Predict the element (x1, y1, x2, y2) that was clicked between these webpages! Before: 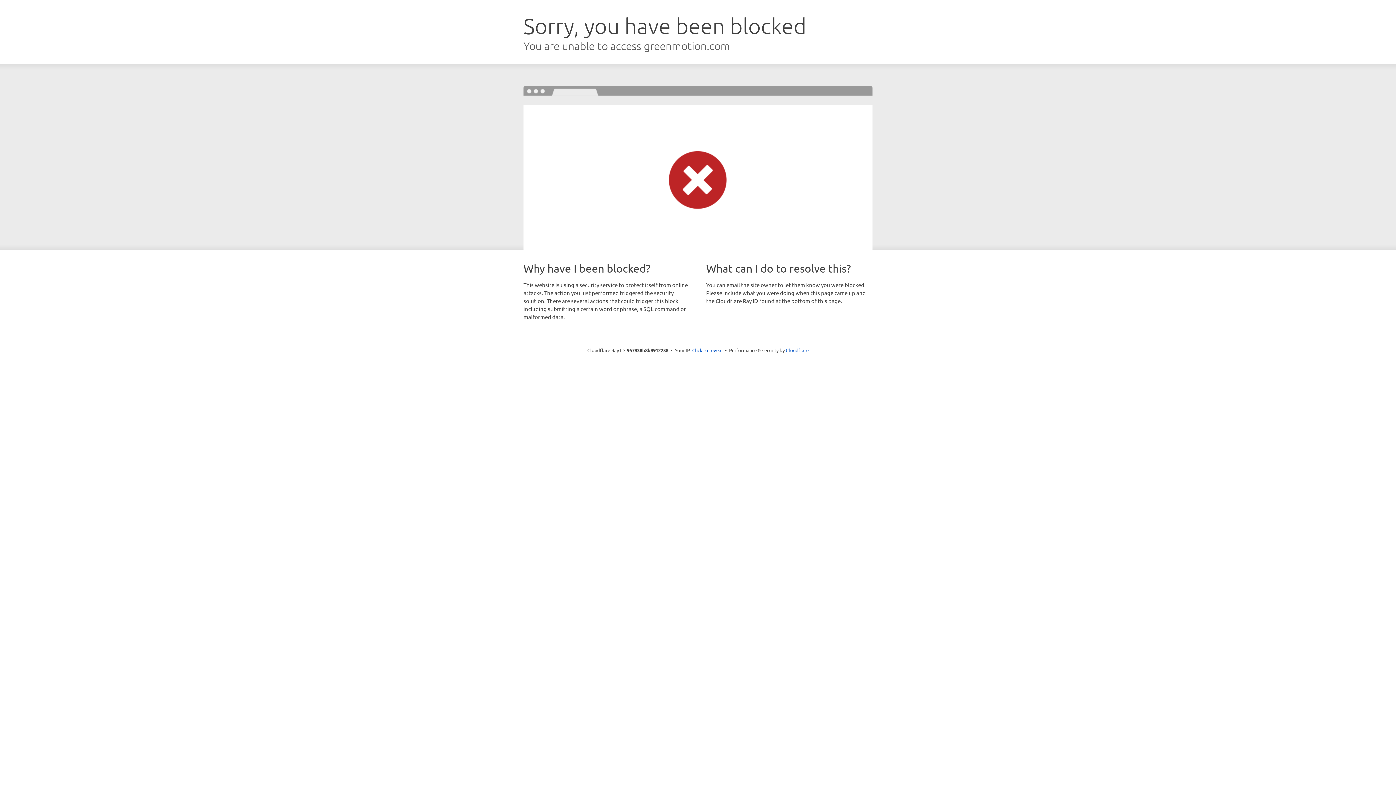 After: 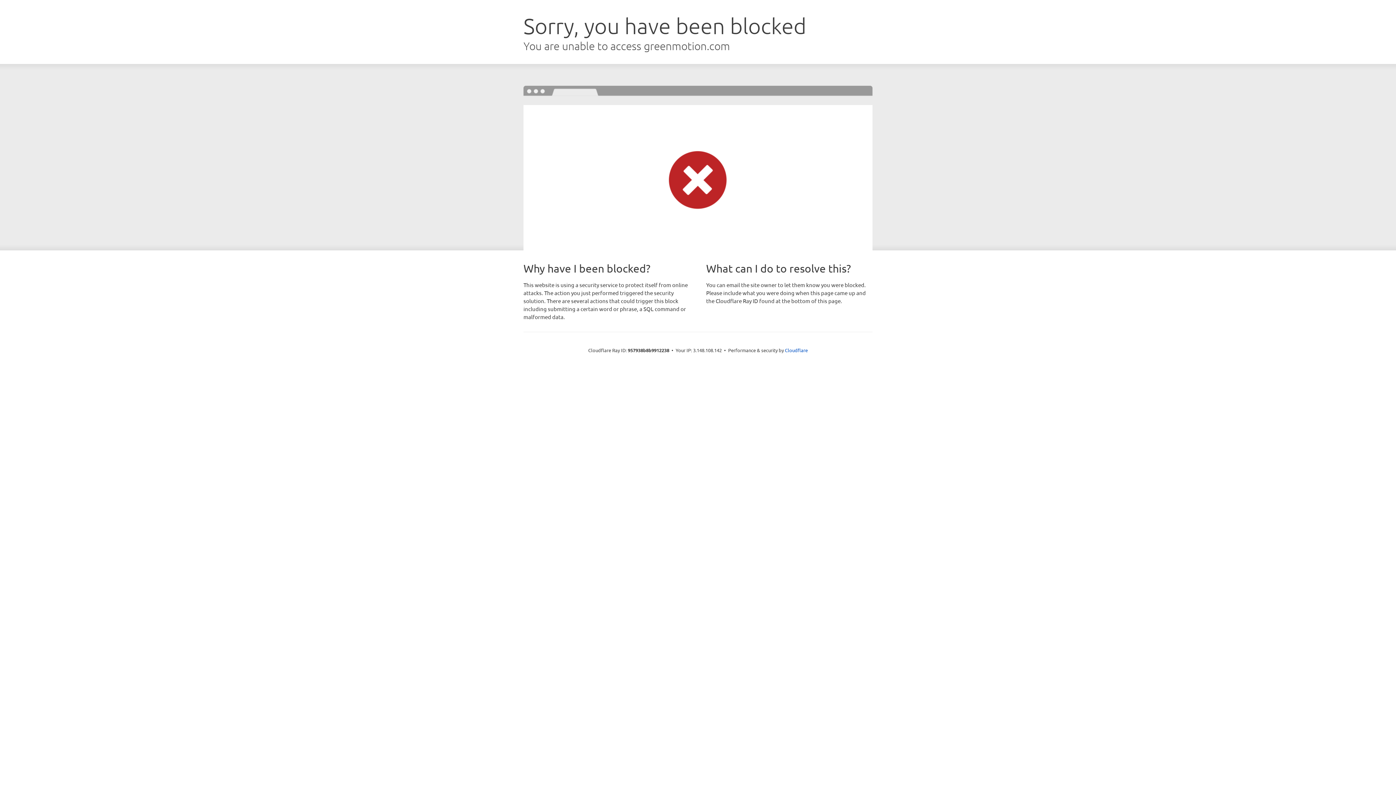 Action: label: Click to reveal bbox: (692, 346, 722, 353)